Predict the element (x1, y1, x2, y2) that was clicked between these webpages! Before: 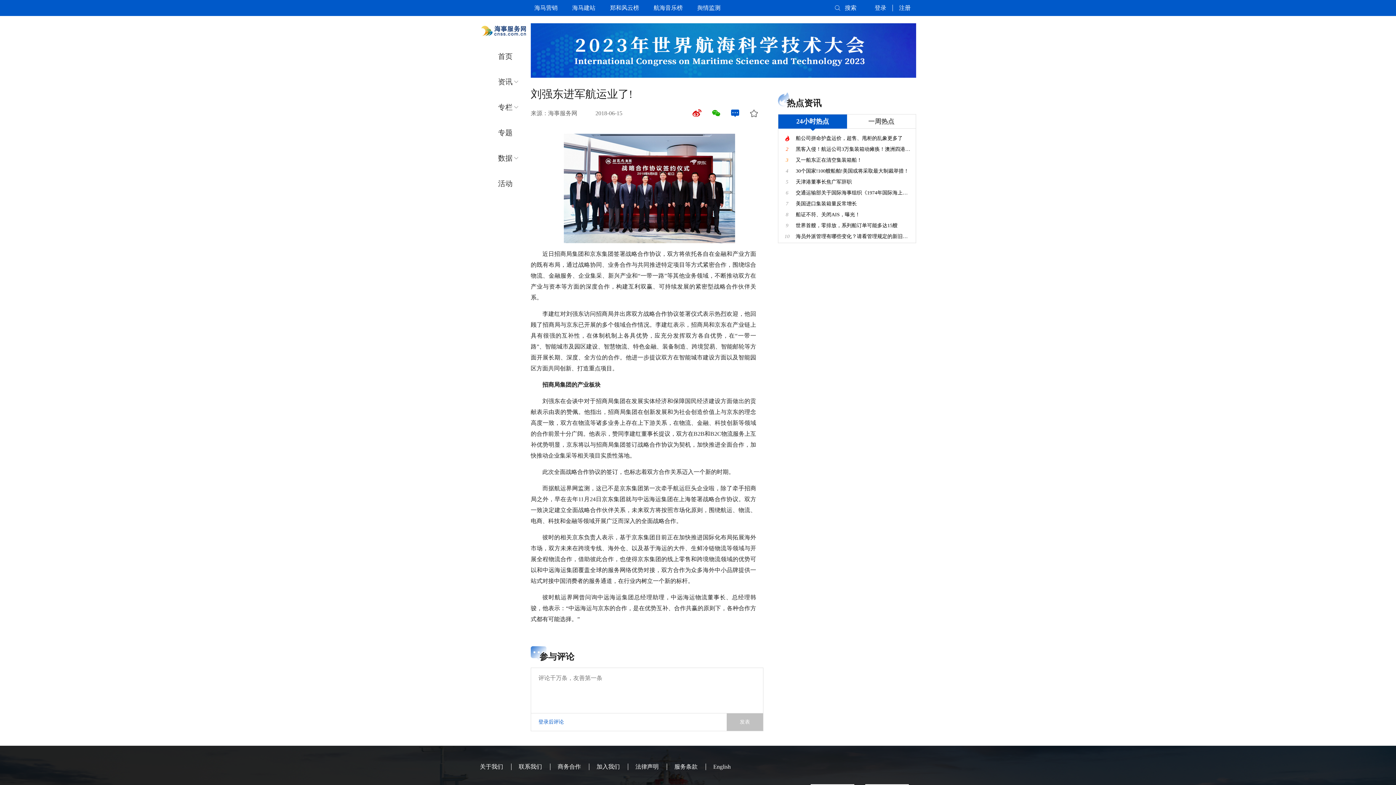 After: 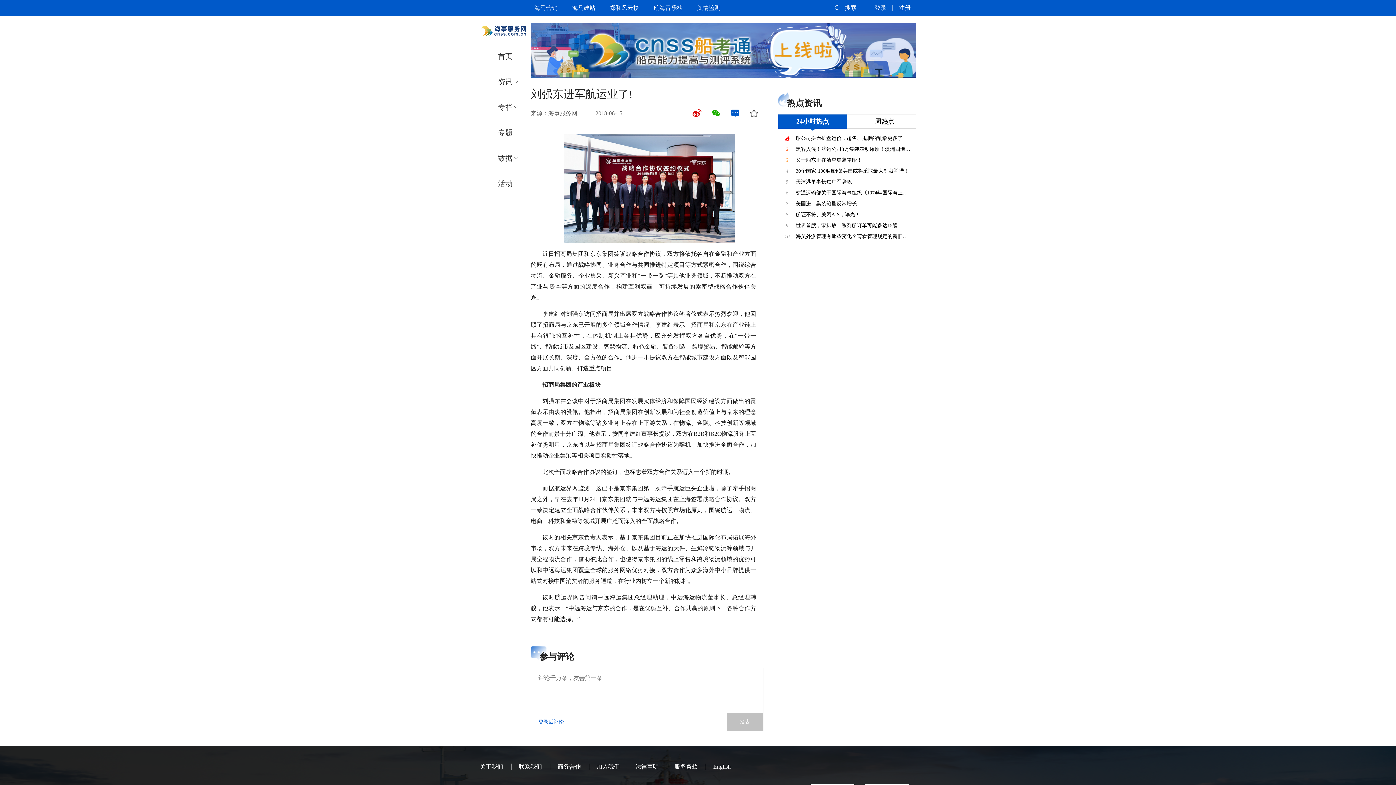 Action: label: English bbox: (705, 763, 738, 770)